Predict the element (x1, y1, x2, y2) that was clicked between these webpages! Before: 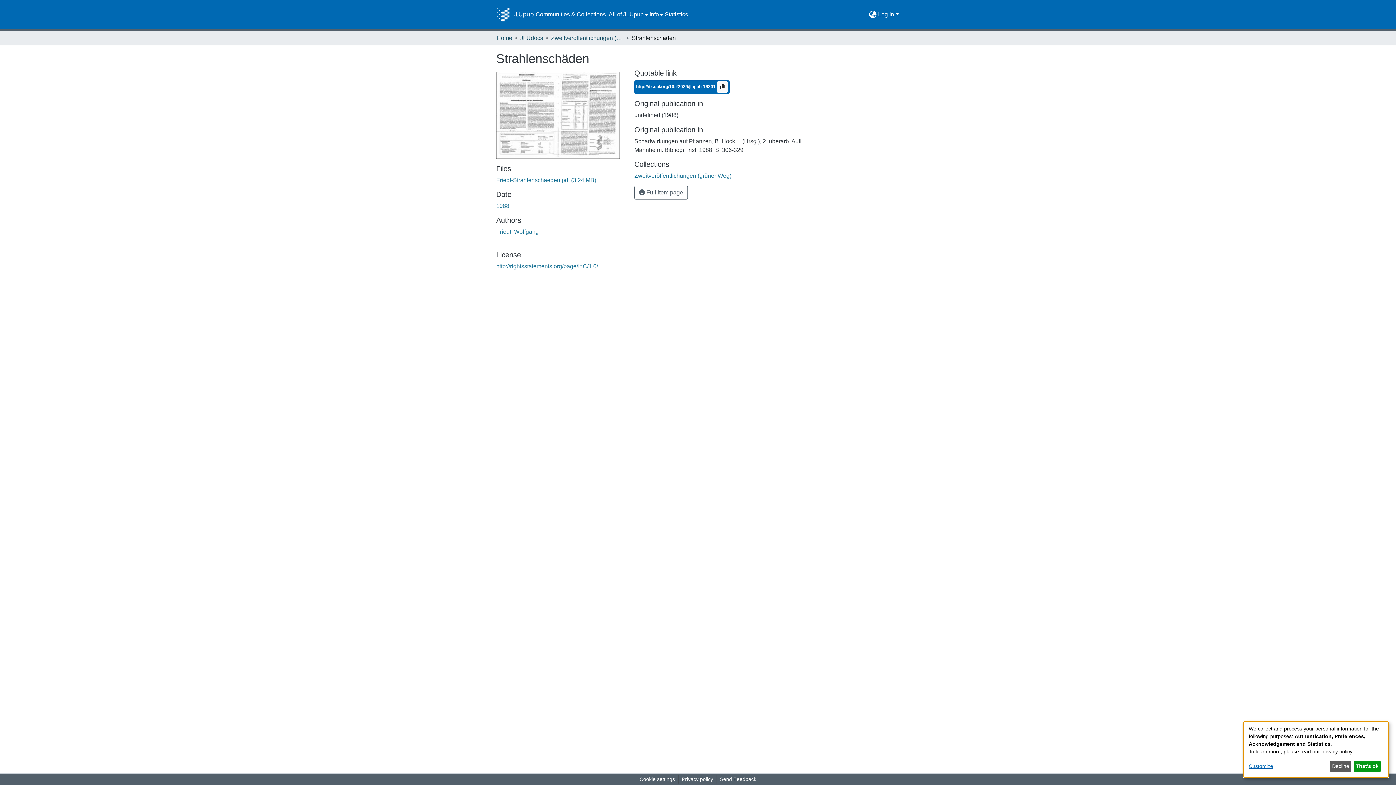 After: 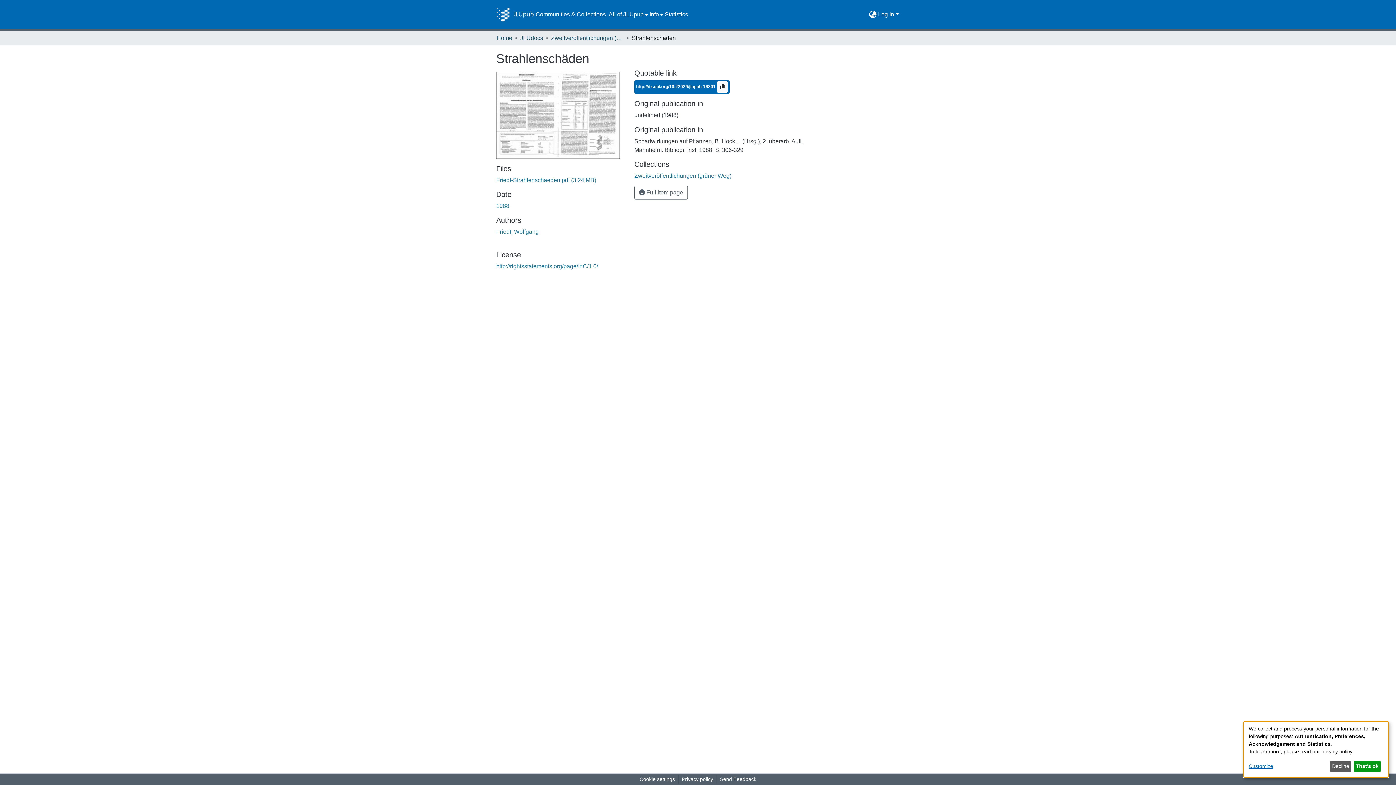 Action: label: http://dx.doi.org/10.22029/jlupub-16301  bbox: (636, 84, 717, 89)